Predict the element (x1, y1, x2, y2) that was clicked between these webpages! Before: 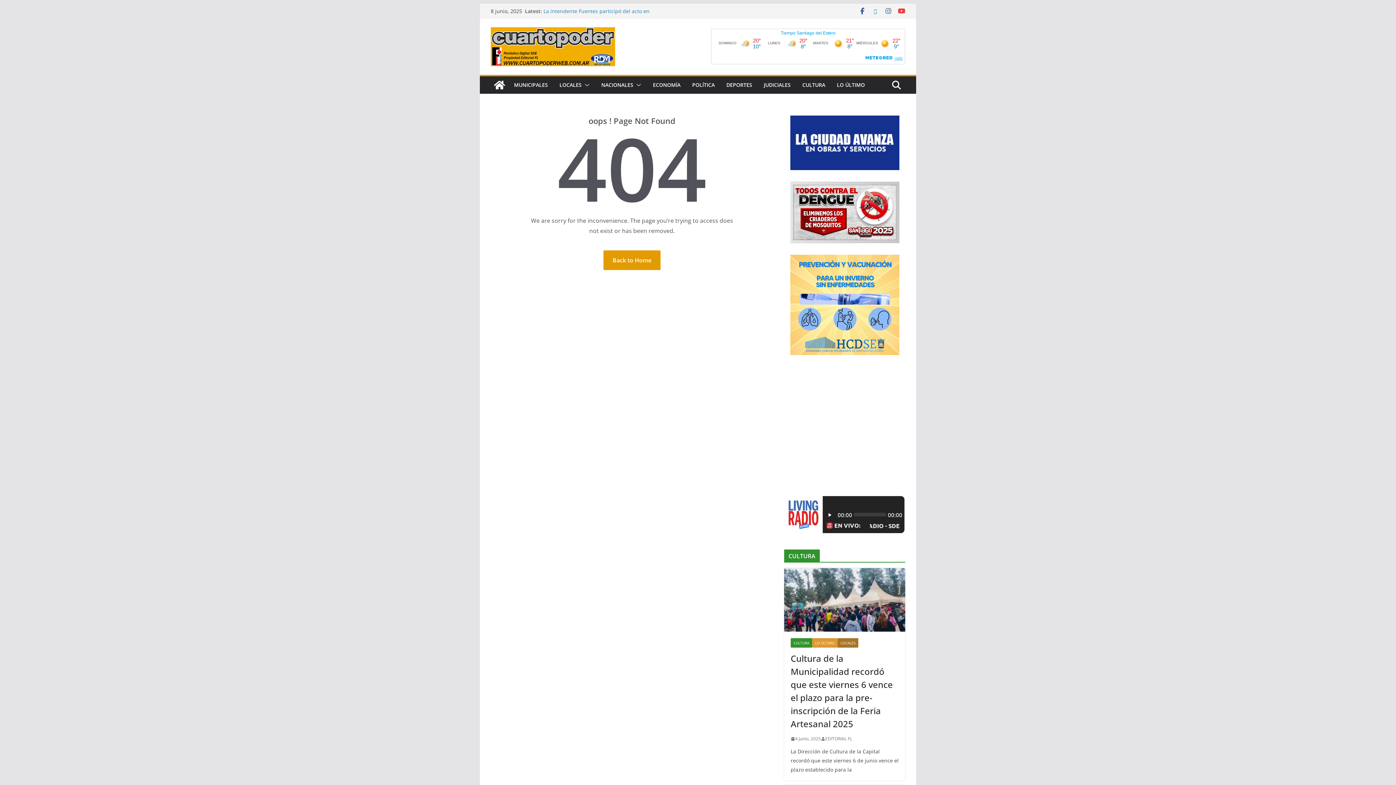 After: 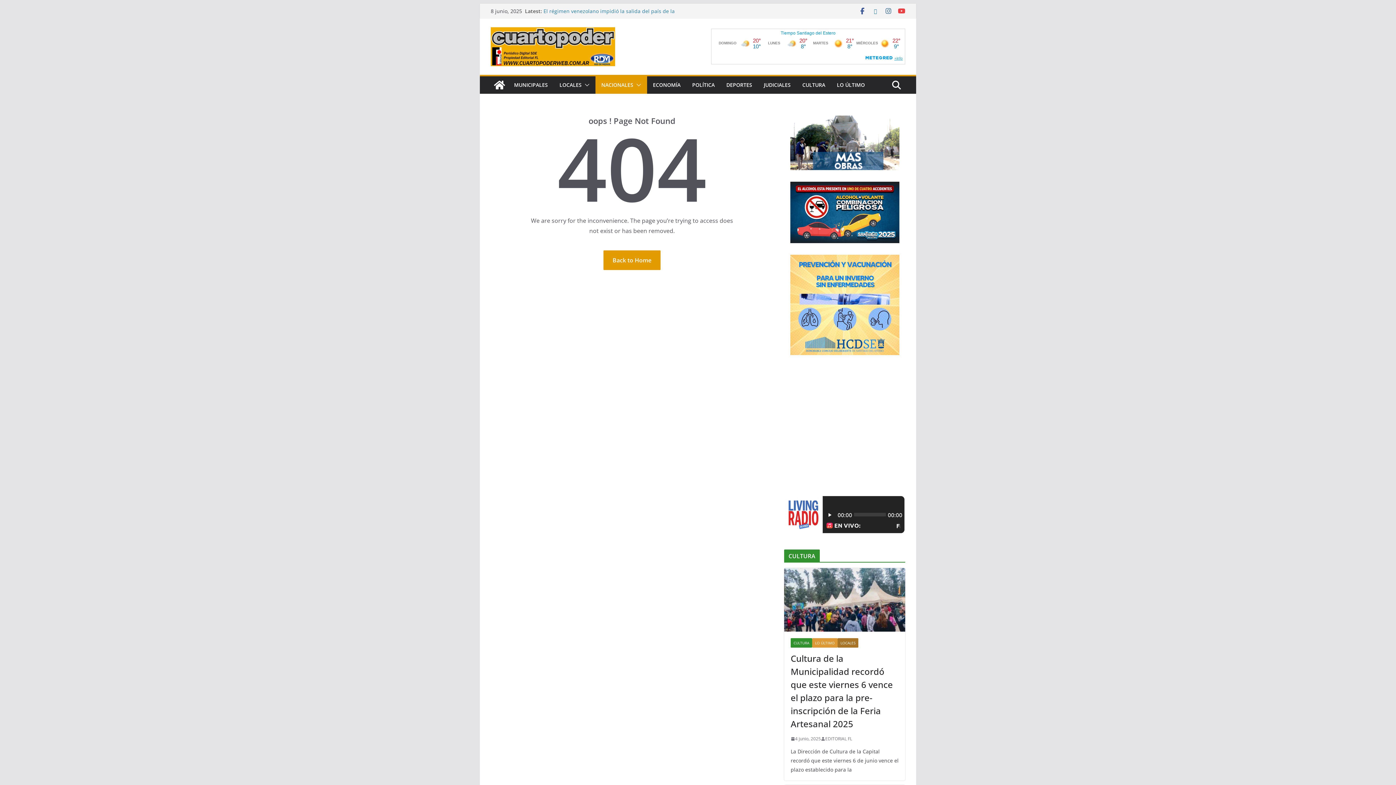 Action: bbox: (633, 79, 641, 90)